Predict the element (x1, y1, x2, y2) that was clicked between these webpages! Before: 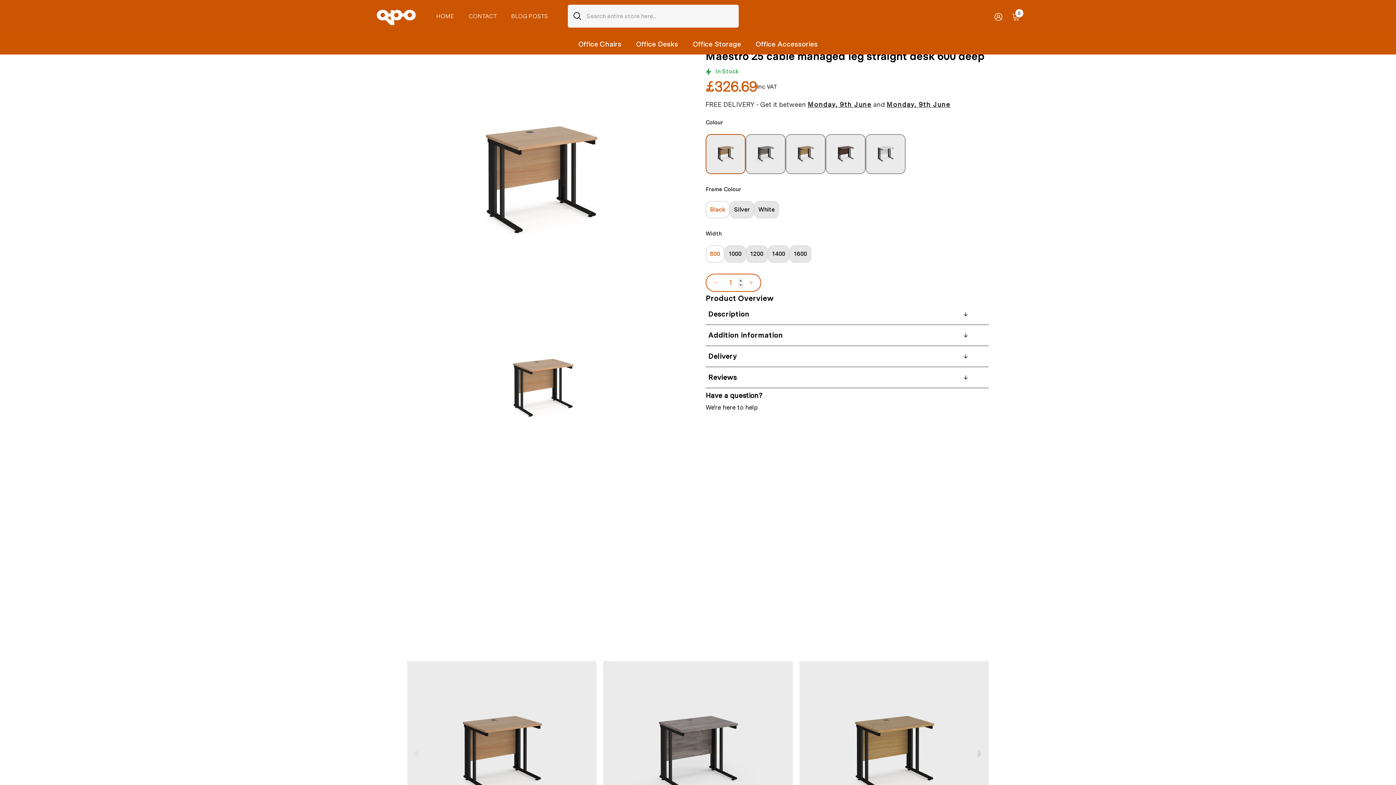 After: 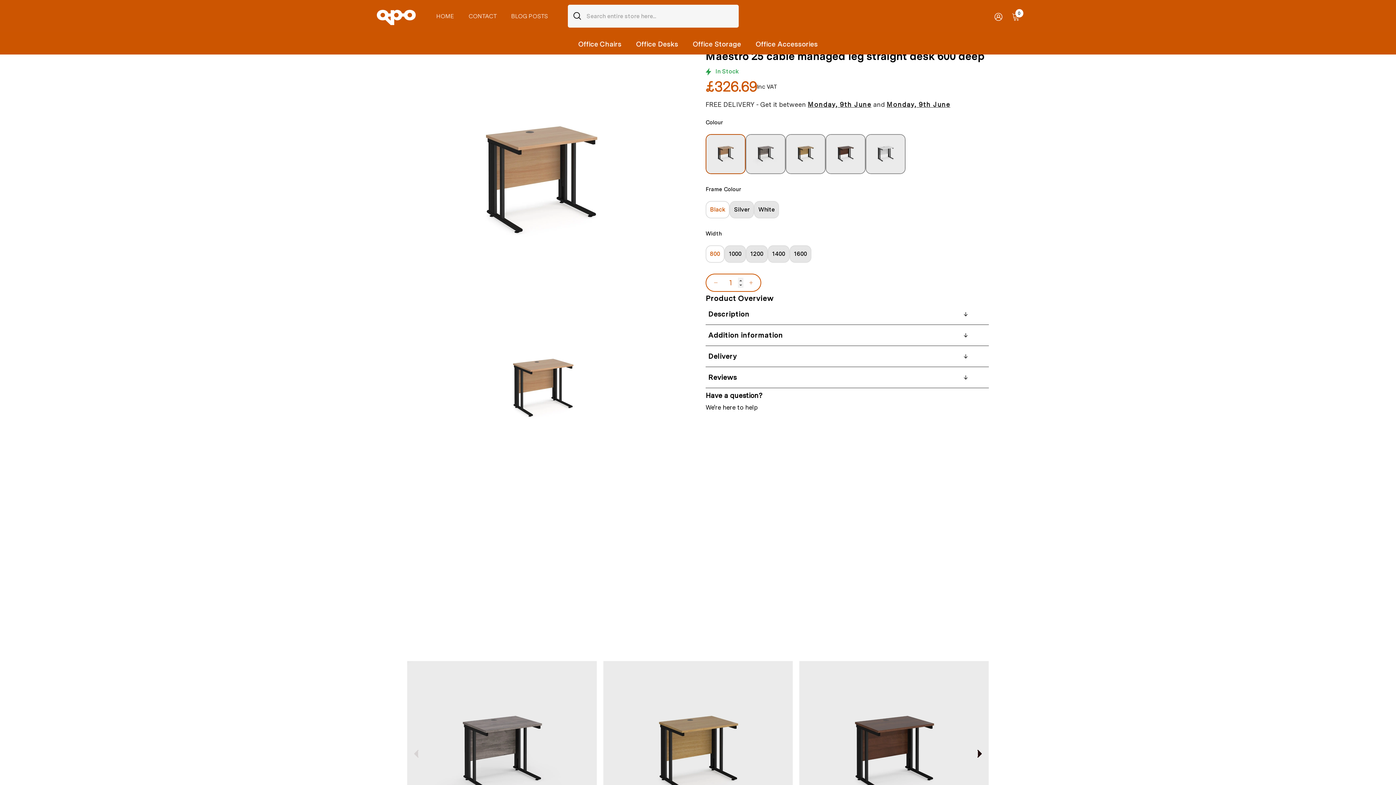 Action: bbox: (973, 748, 985, 759) label: Next slide